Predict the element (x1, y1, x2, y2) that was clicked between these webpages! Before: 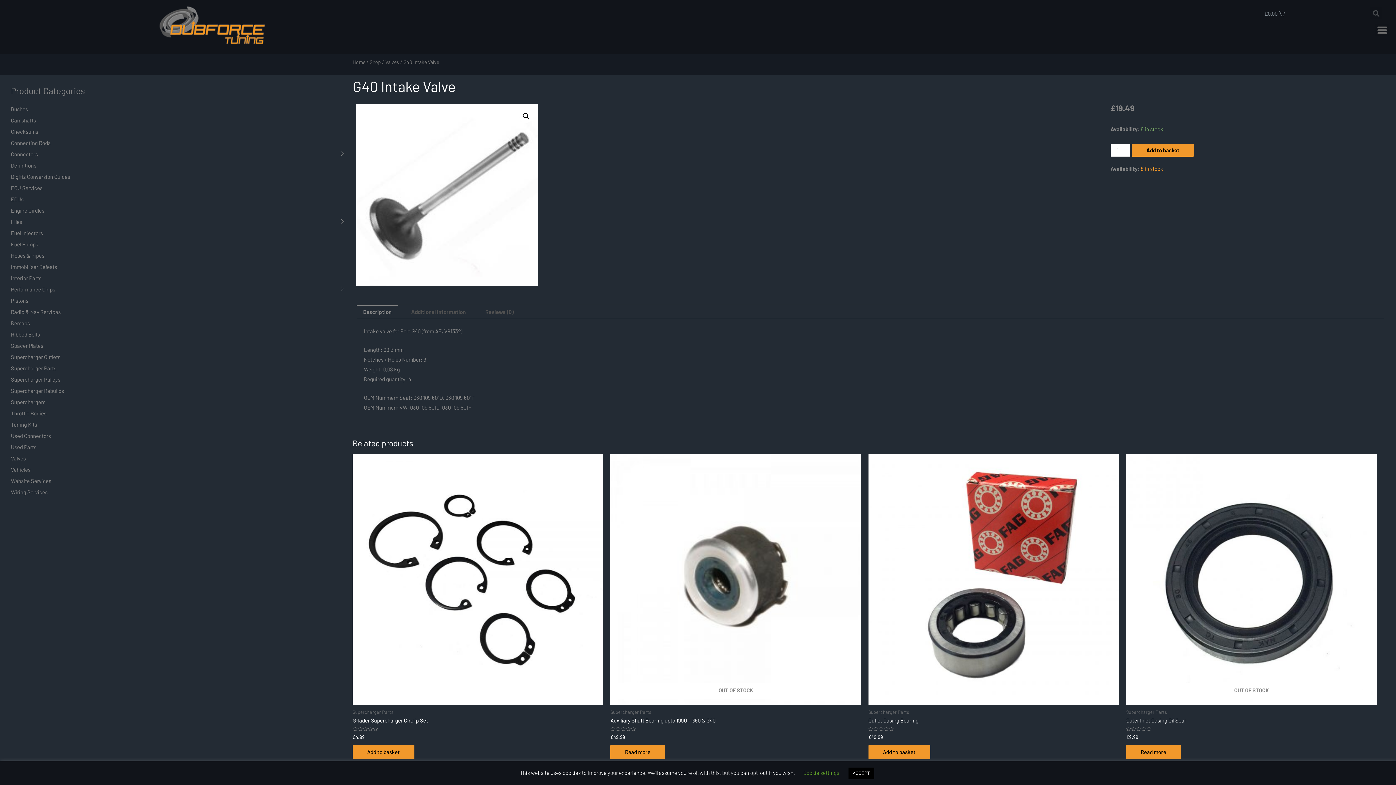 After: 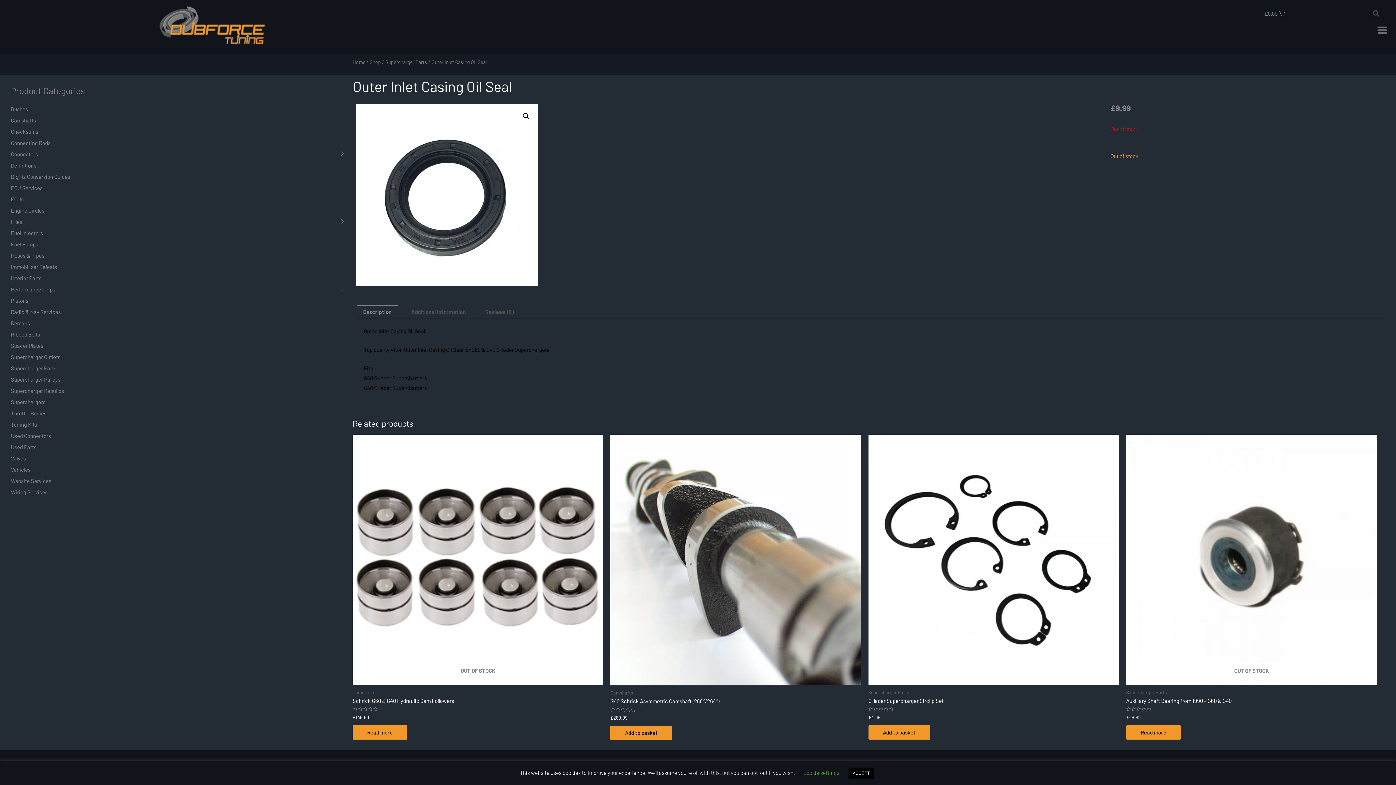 Action: label: OUT OF STOCK bbox: (1126, 454, 1377, 705)